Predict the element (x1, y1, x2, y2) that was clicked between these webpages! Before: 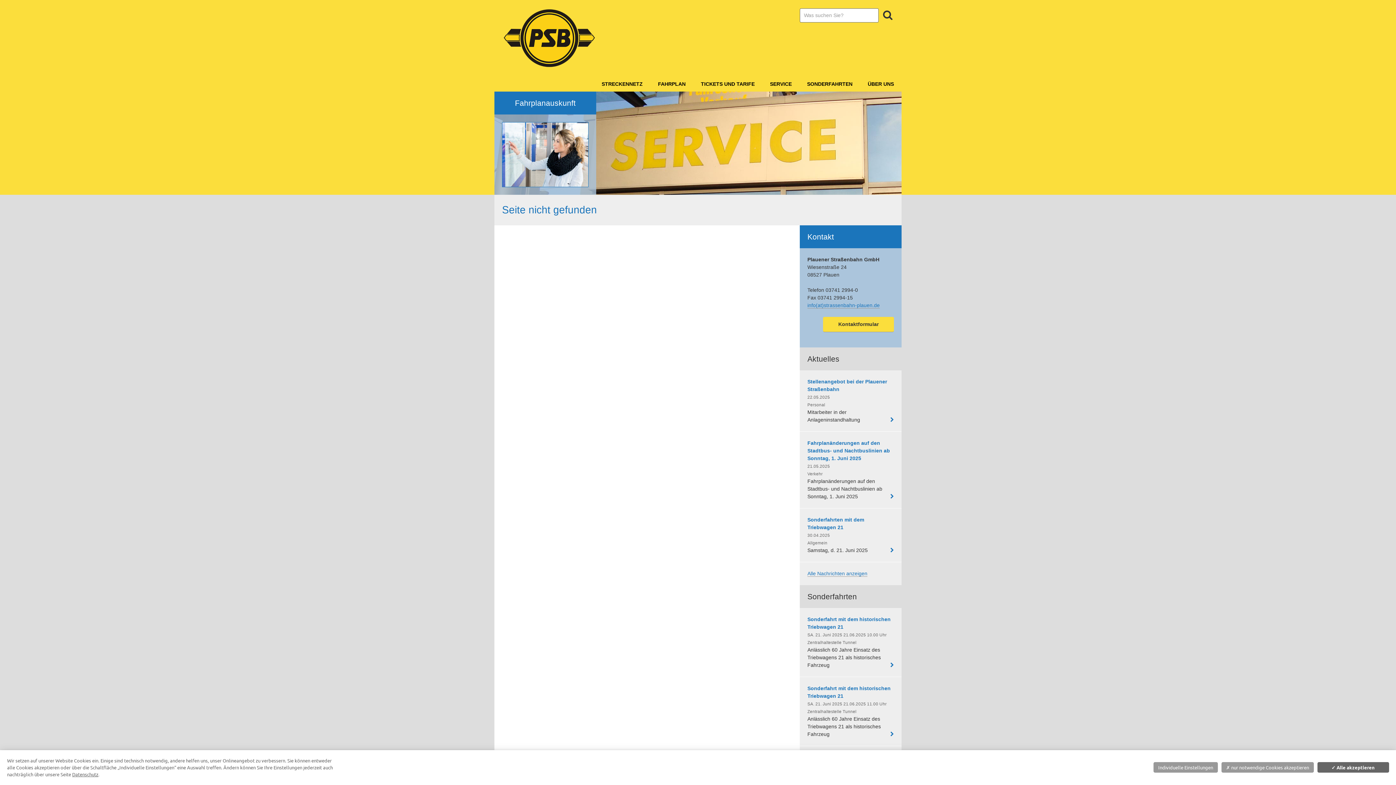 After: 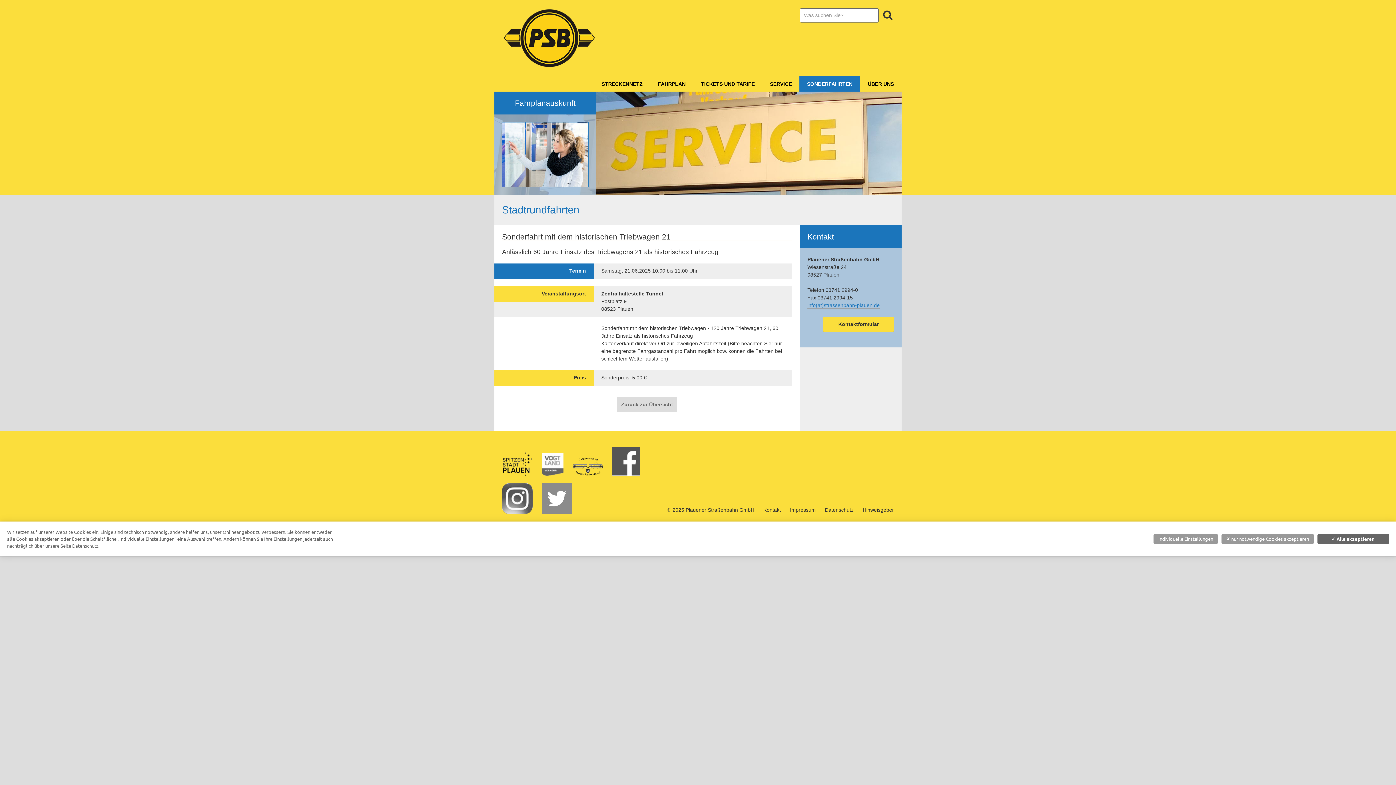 Action: label: Sonderfahrt mit dem historischen Triebwagen 21

SA. 21. Juni 2025 21.06.2025 10.00 Uhr
Zentralhaltestelle Tunnel

Anlässlich 60 Jahre Einsatz des Triebwagens 21 als historisches Fahrzeug bbox: (800, 608, 901, 677)